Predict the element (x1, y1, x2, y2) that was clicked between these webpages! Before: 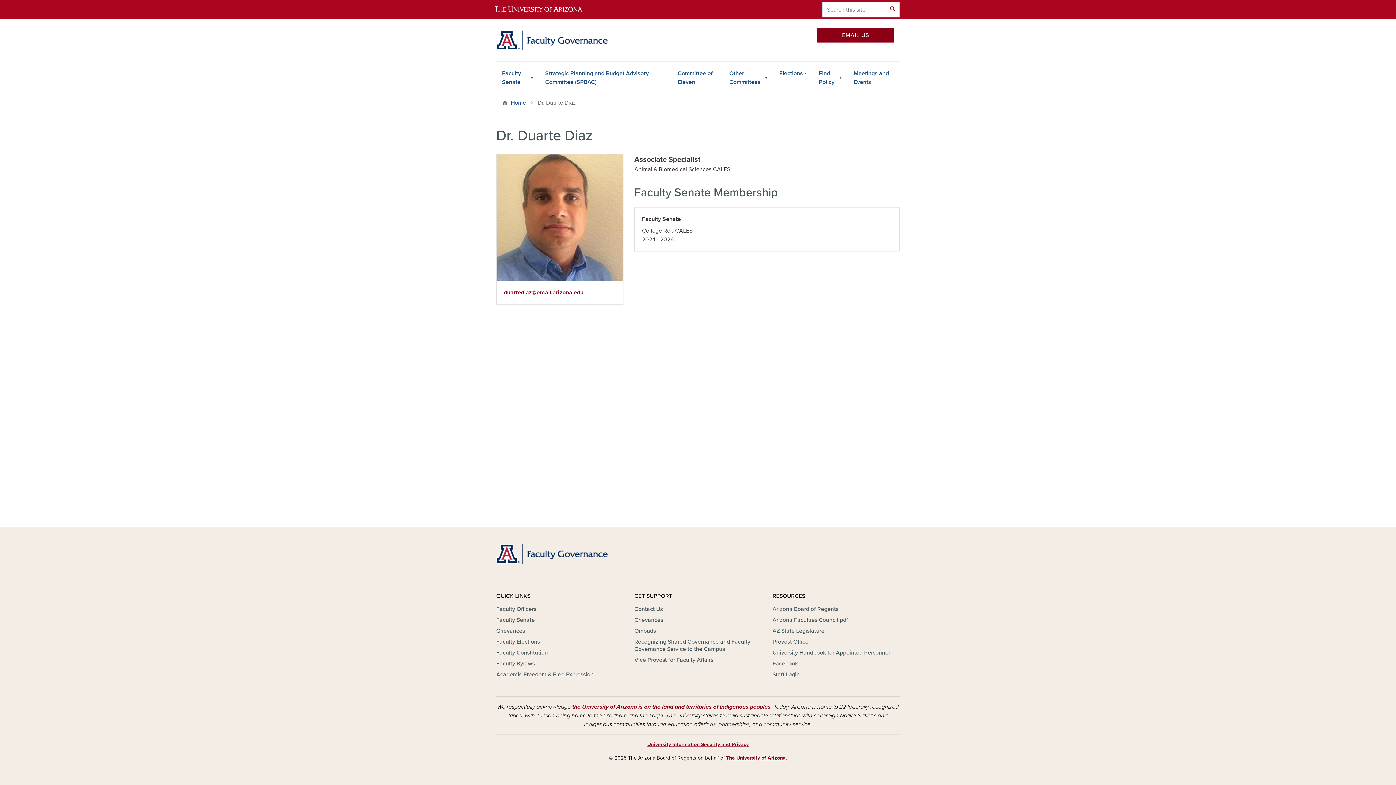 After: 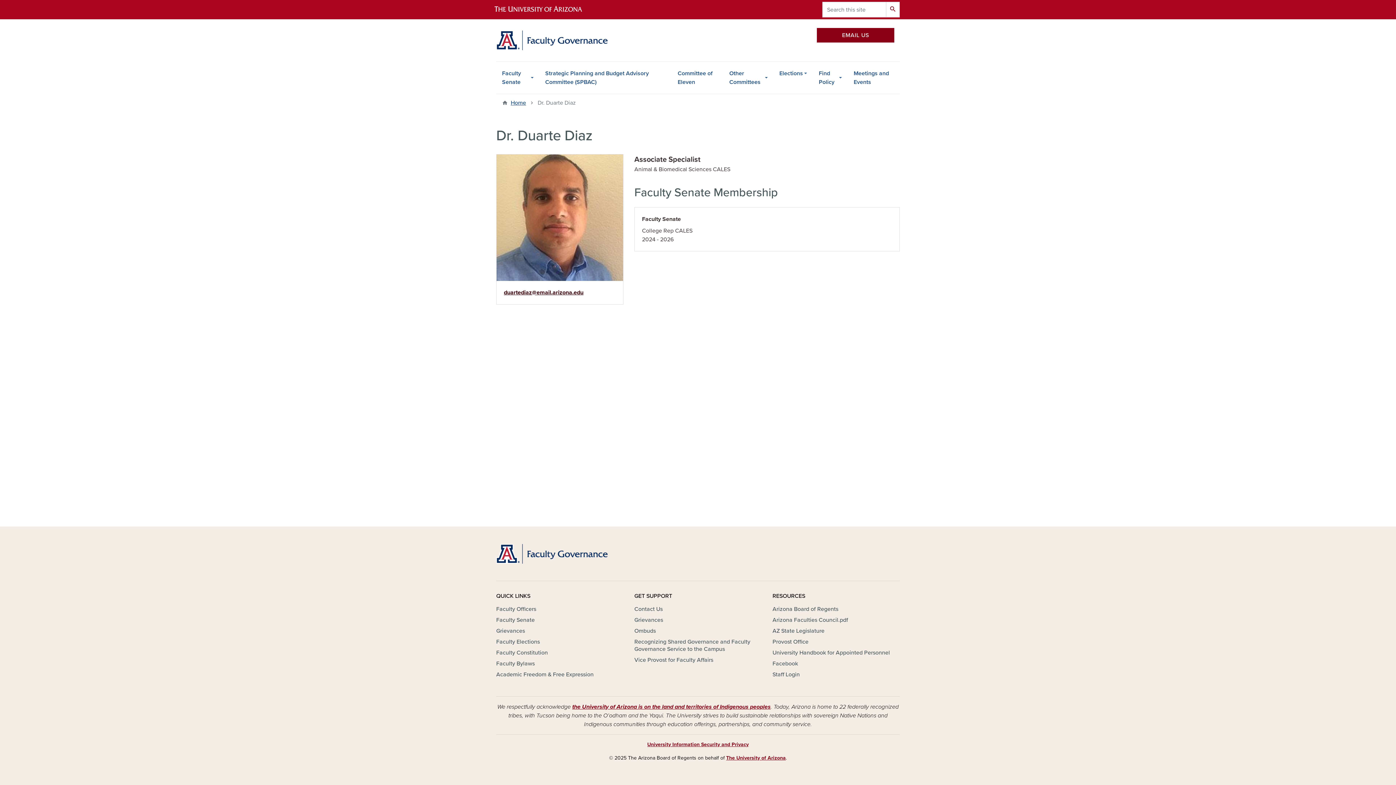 Action: label: duartediaz@email.arizona.edu bbox: (504, 288, 583, 296)